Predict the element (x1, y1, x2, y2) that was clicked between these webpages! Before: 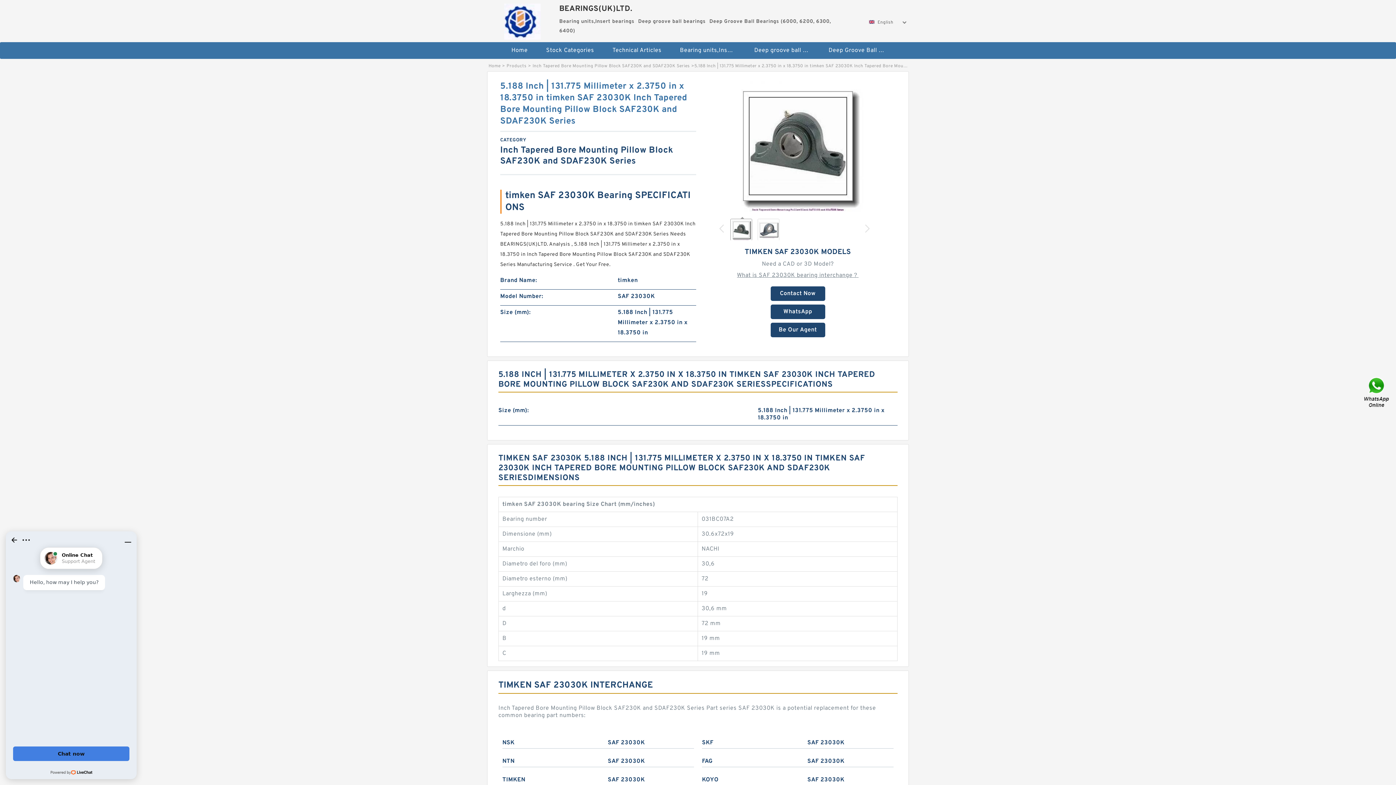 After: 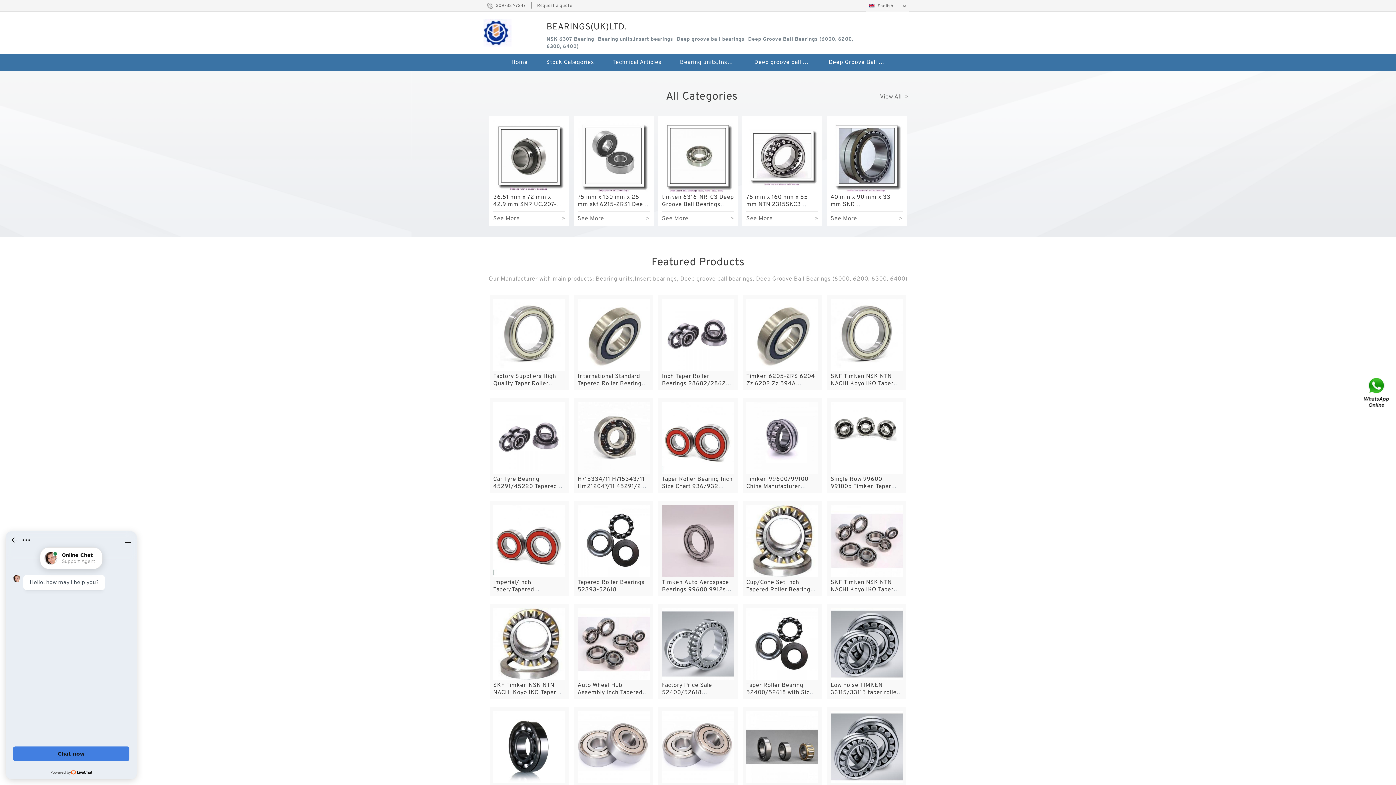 Action: bbox: (489, 0, 555, 39)